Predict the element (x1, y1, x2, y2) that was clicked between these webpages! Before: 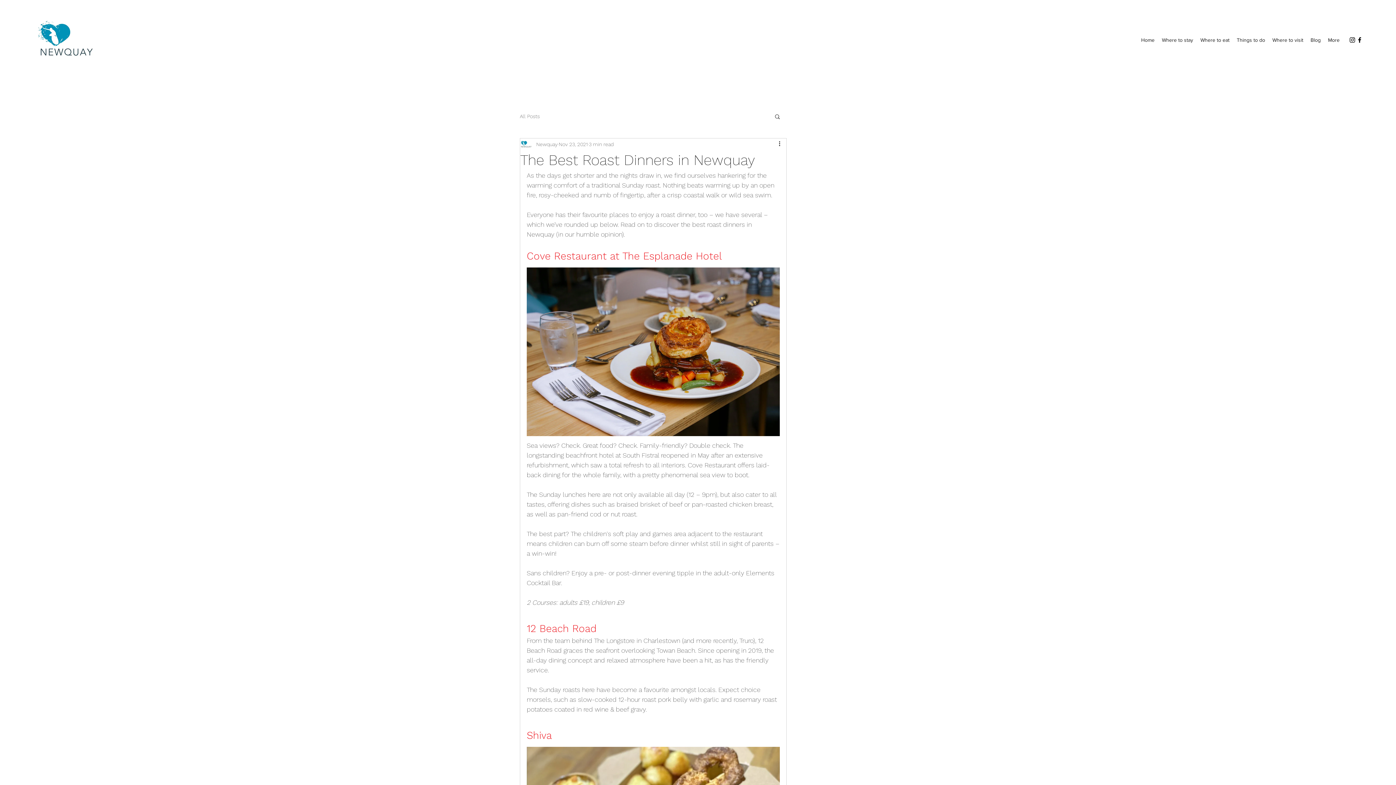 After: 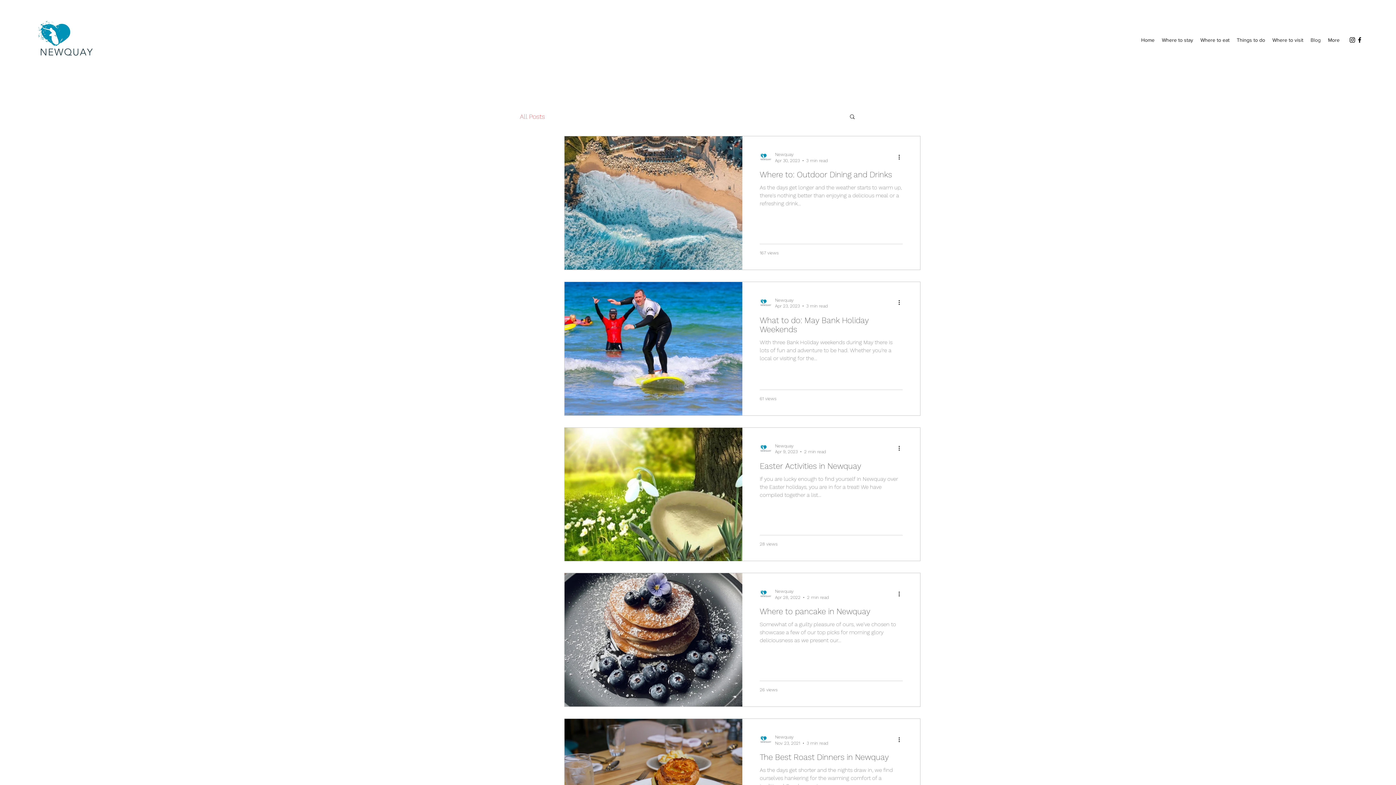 Action: bbox: (1307, 34, 1324, 45) label: Blog